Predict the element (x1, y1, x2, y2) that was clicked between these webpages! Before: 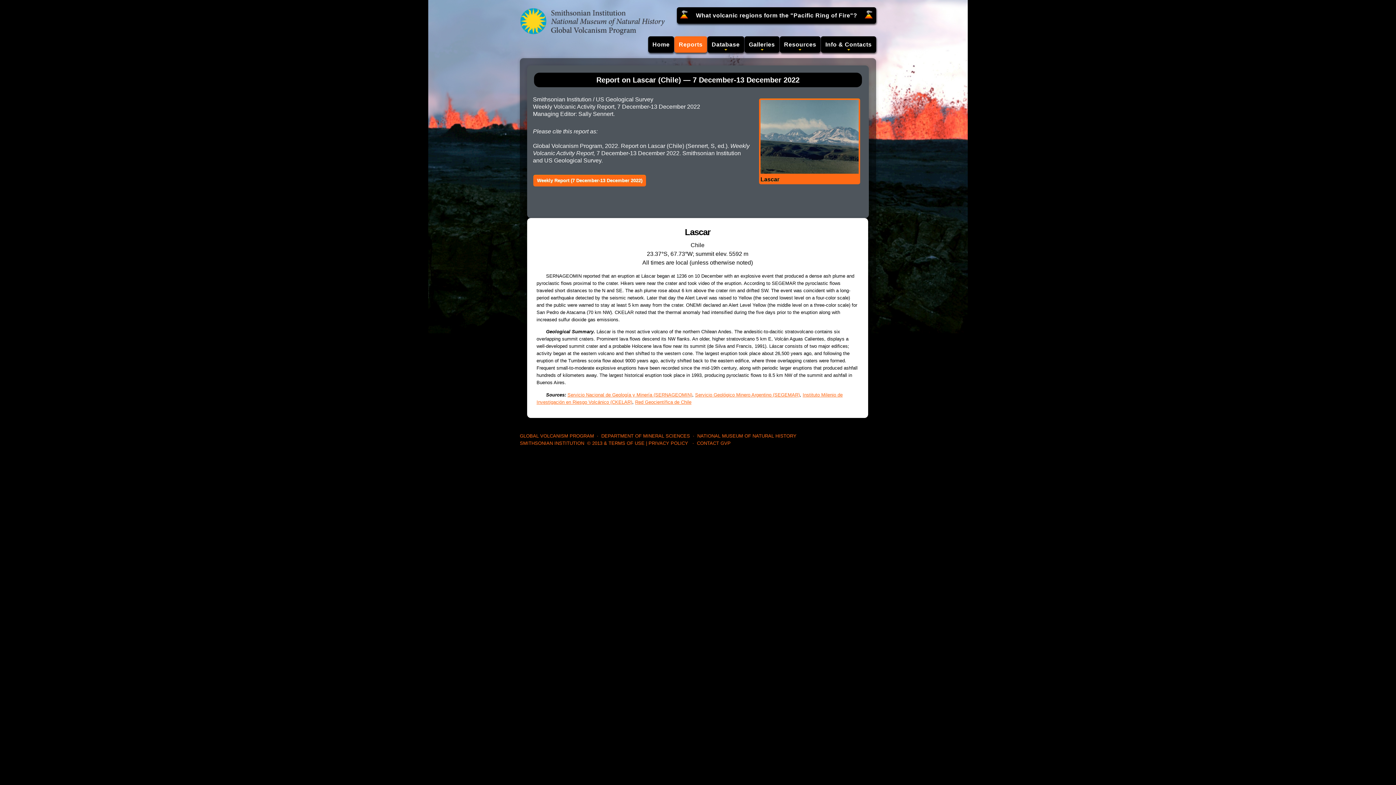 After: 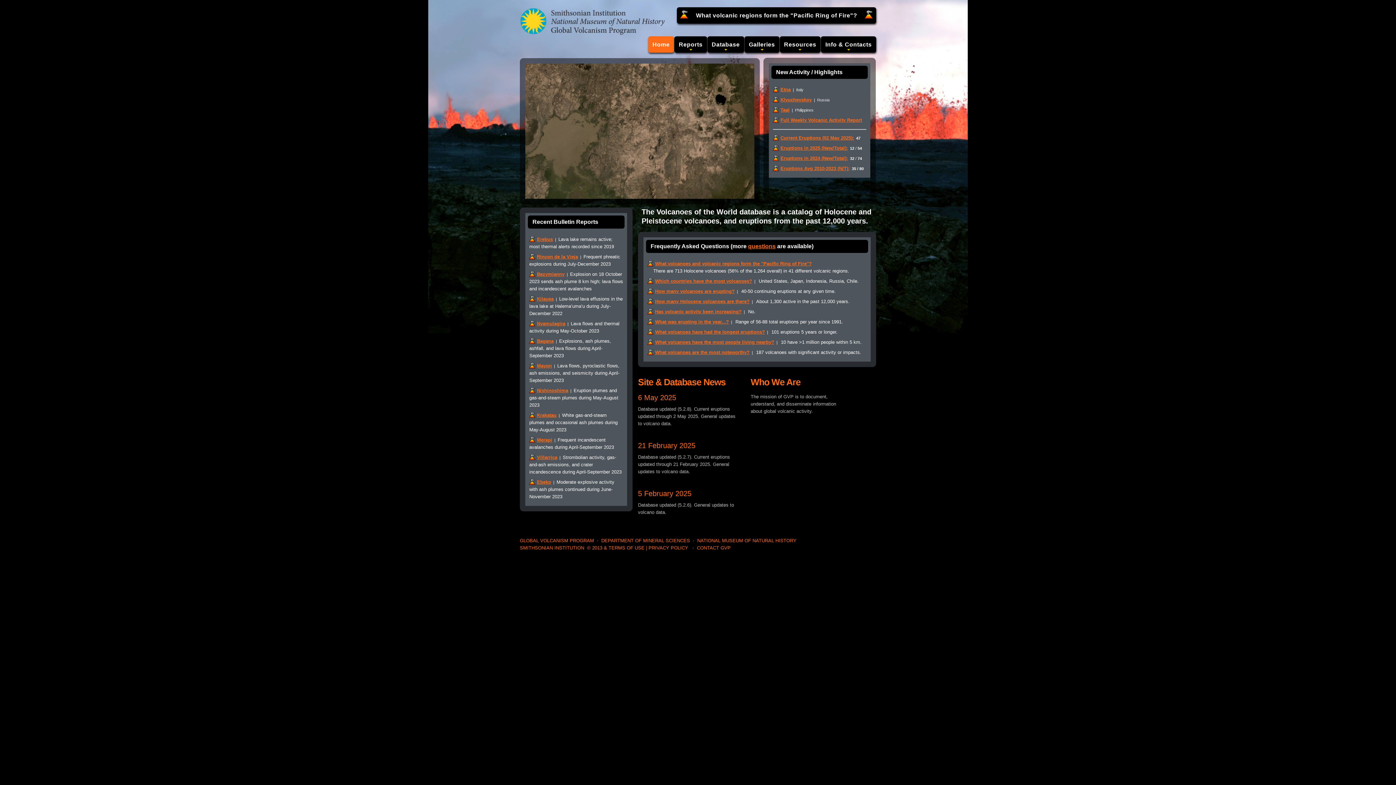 Action: label: Home bbox: (648, 36, 674, 52)